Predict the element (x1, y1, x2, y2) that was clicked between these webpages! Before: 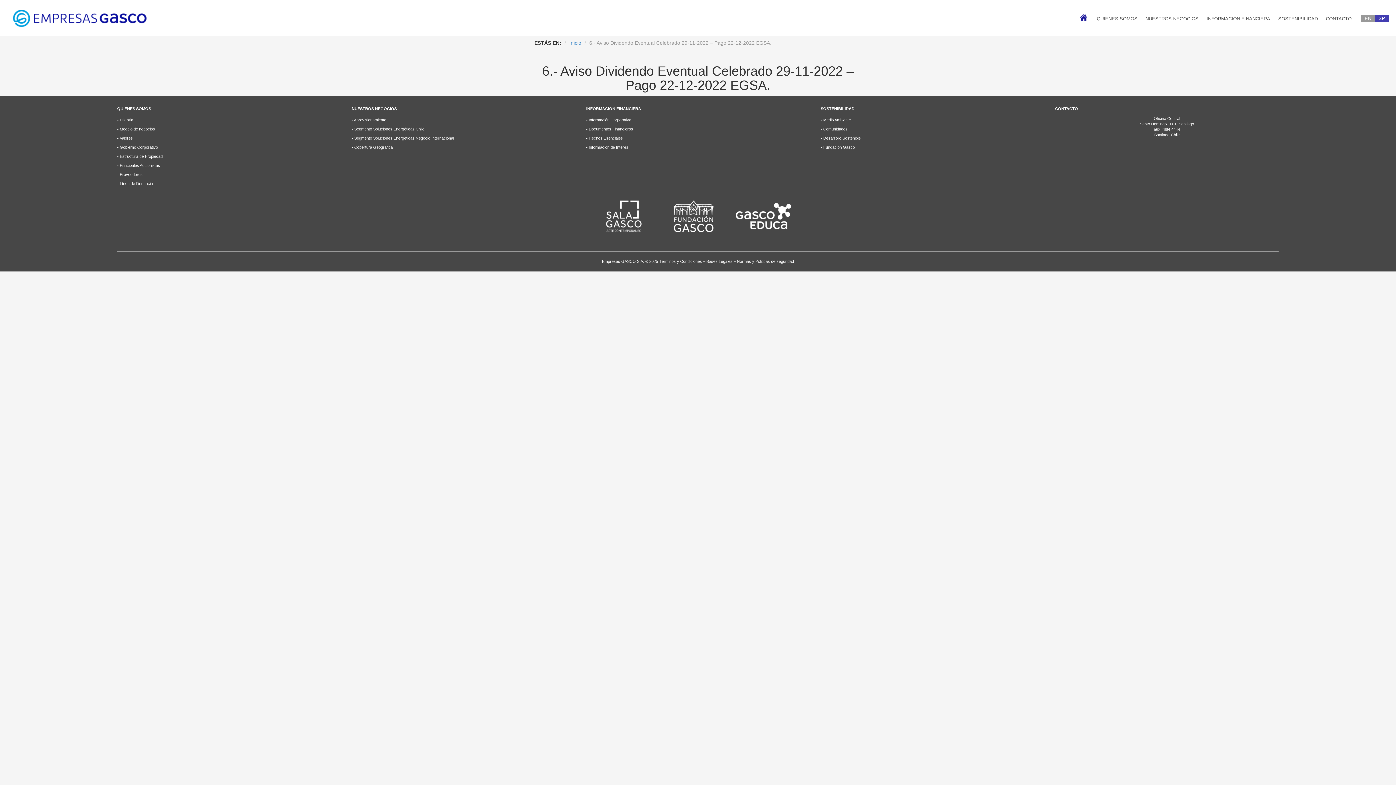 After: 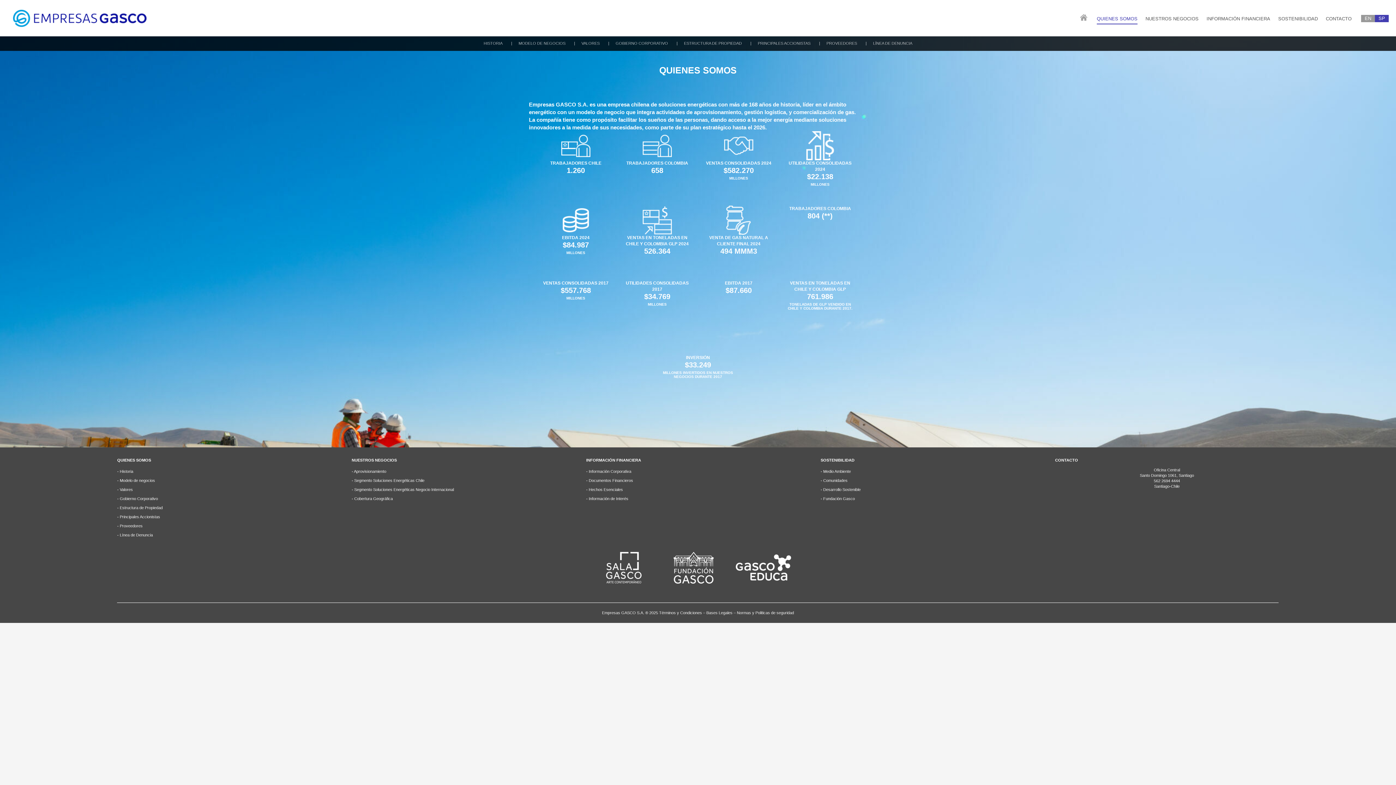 Action: bbox: (1097, 9, 1137, 28) label: QUIENES SOMOS